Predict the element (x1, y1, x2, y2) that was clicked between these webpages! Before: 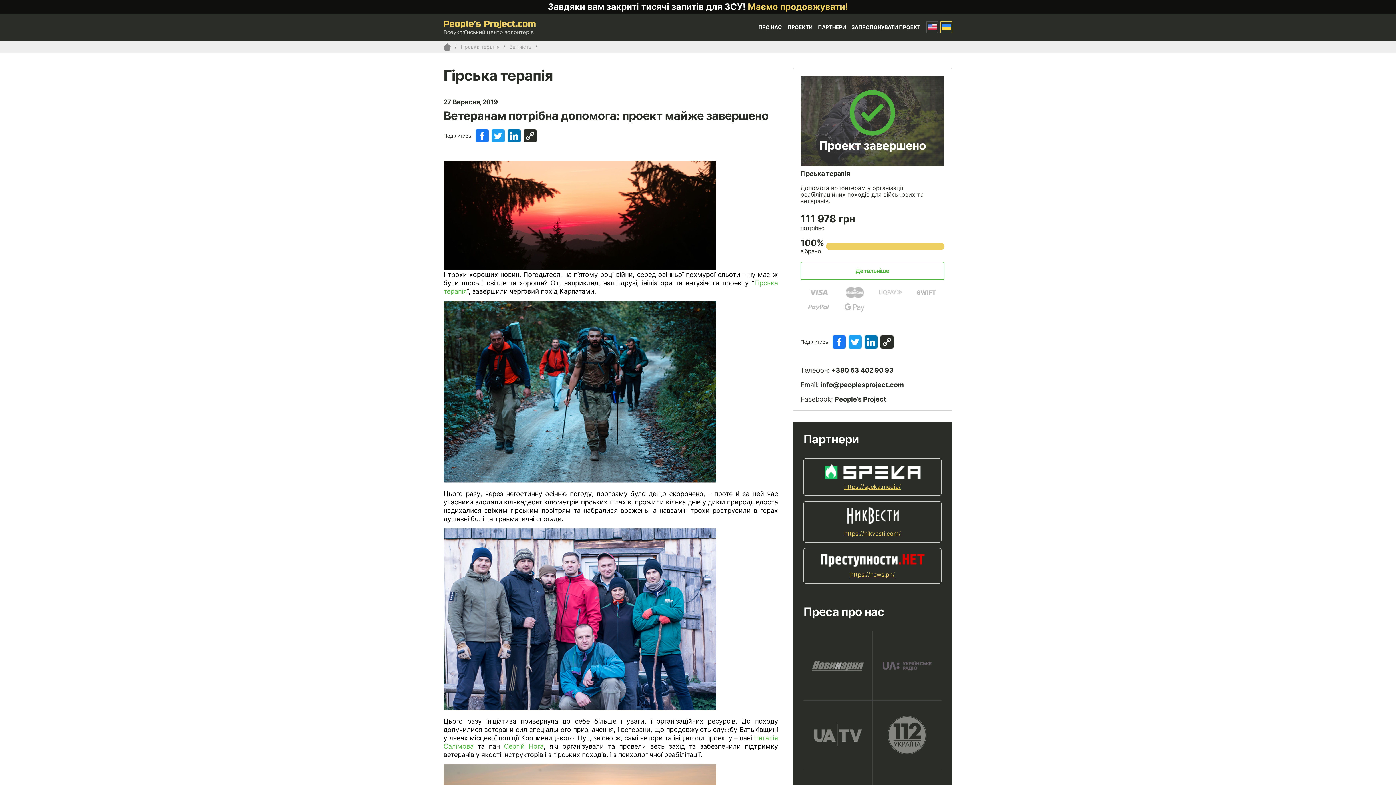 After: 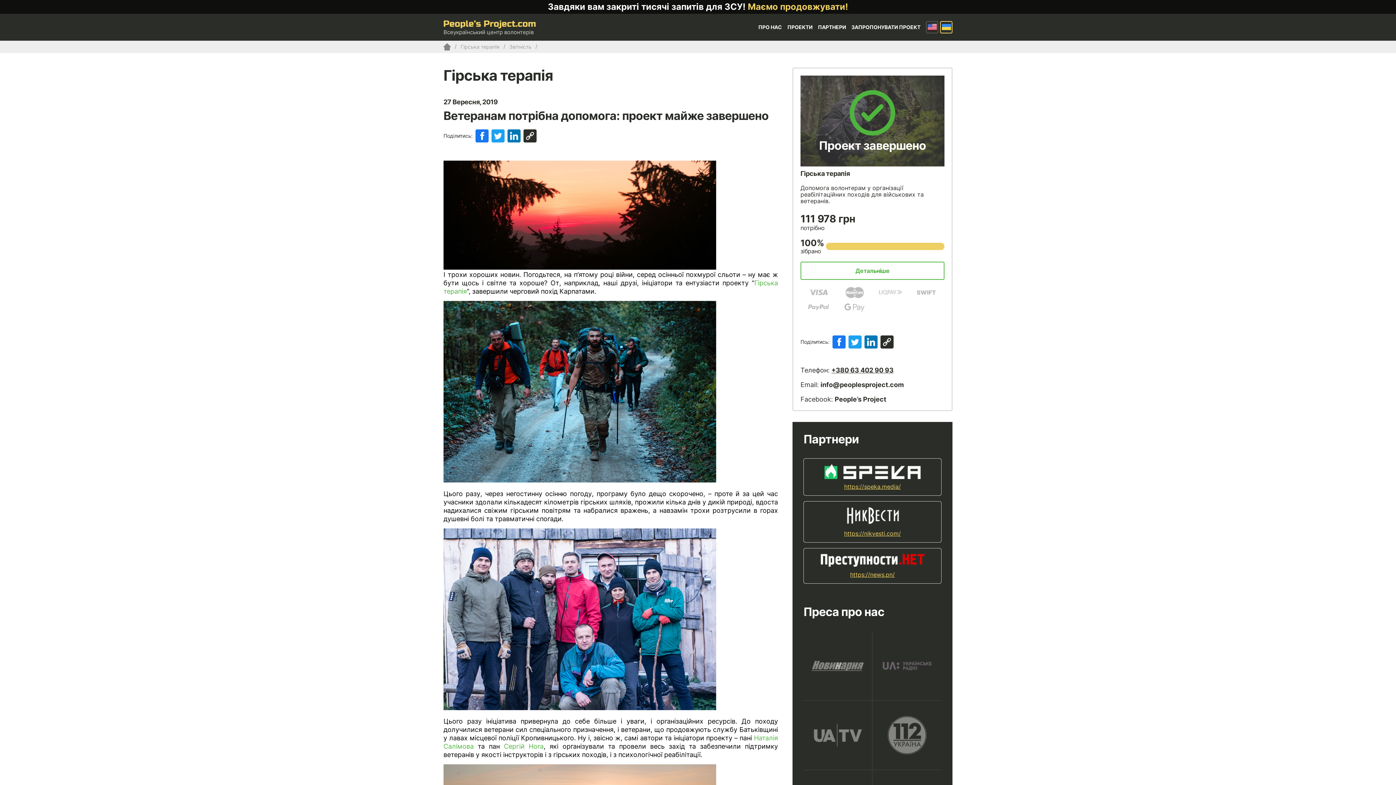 Action: bbox: (831, 366, 893, 374) label: +380 63 402 90 93